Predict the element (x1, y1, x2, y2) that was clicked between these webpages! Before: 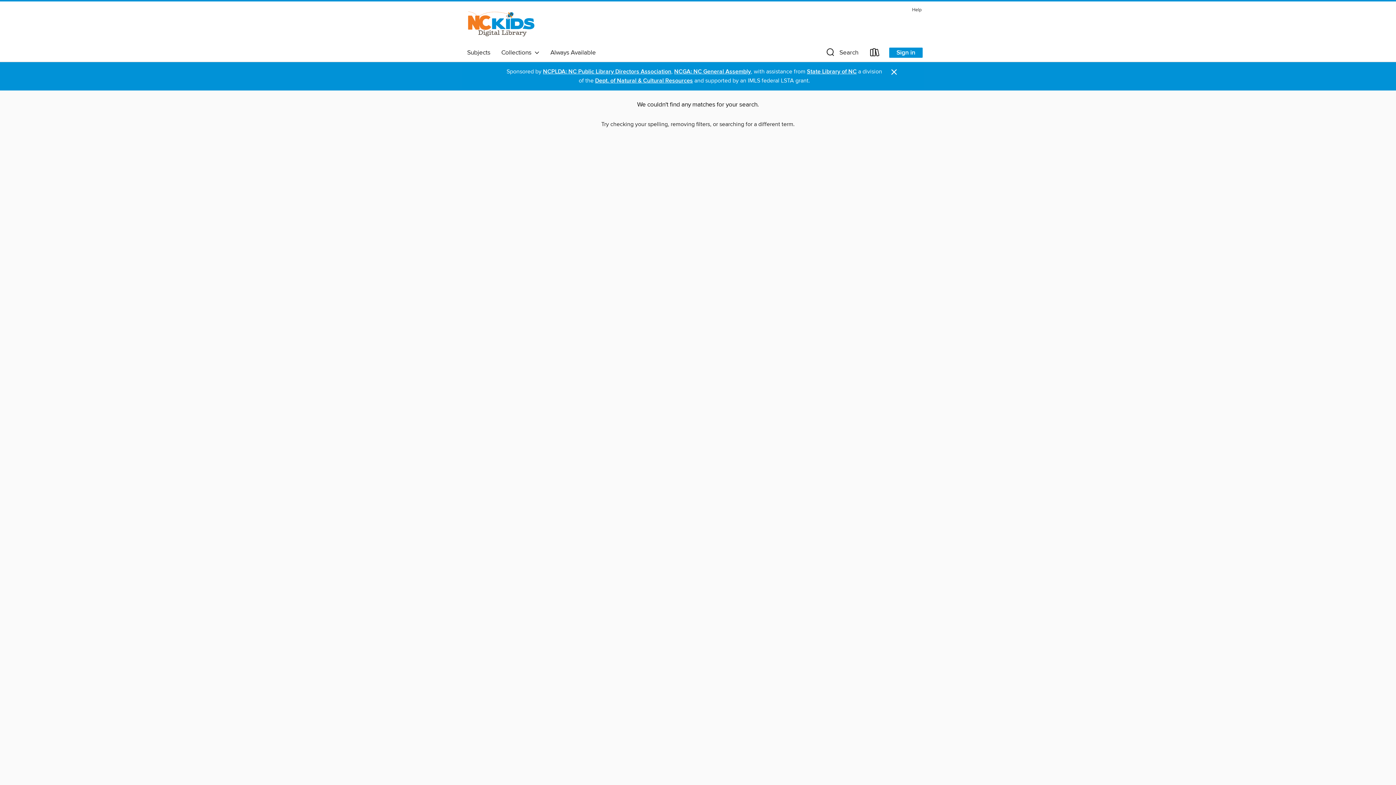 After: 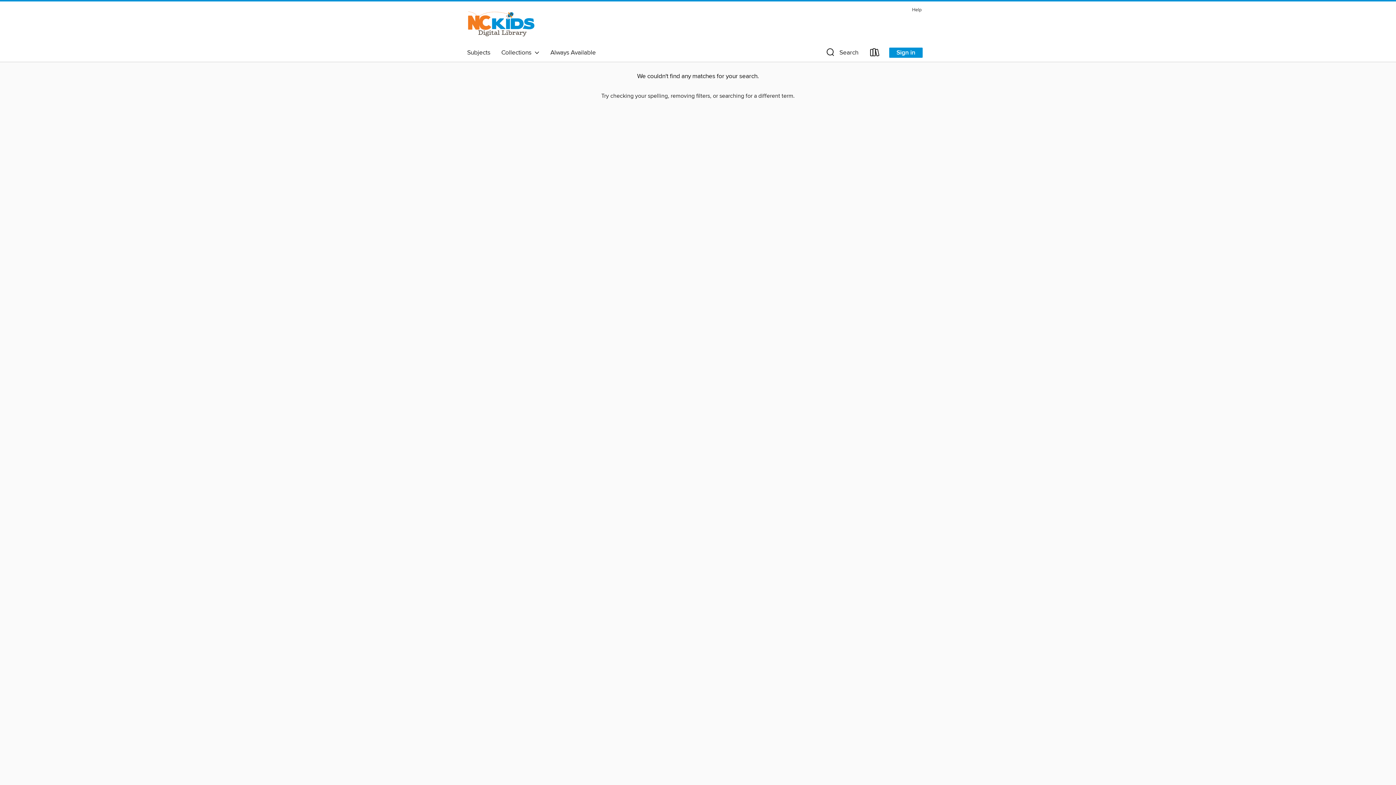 Action: bbox: (890, 67, 898, 76) label: Dismiss alert